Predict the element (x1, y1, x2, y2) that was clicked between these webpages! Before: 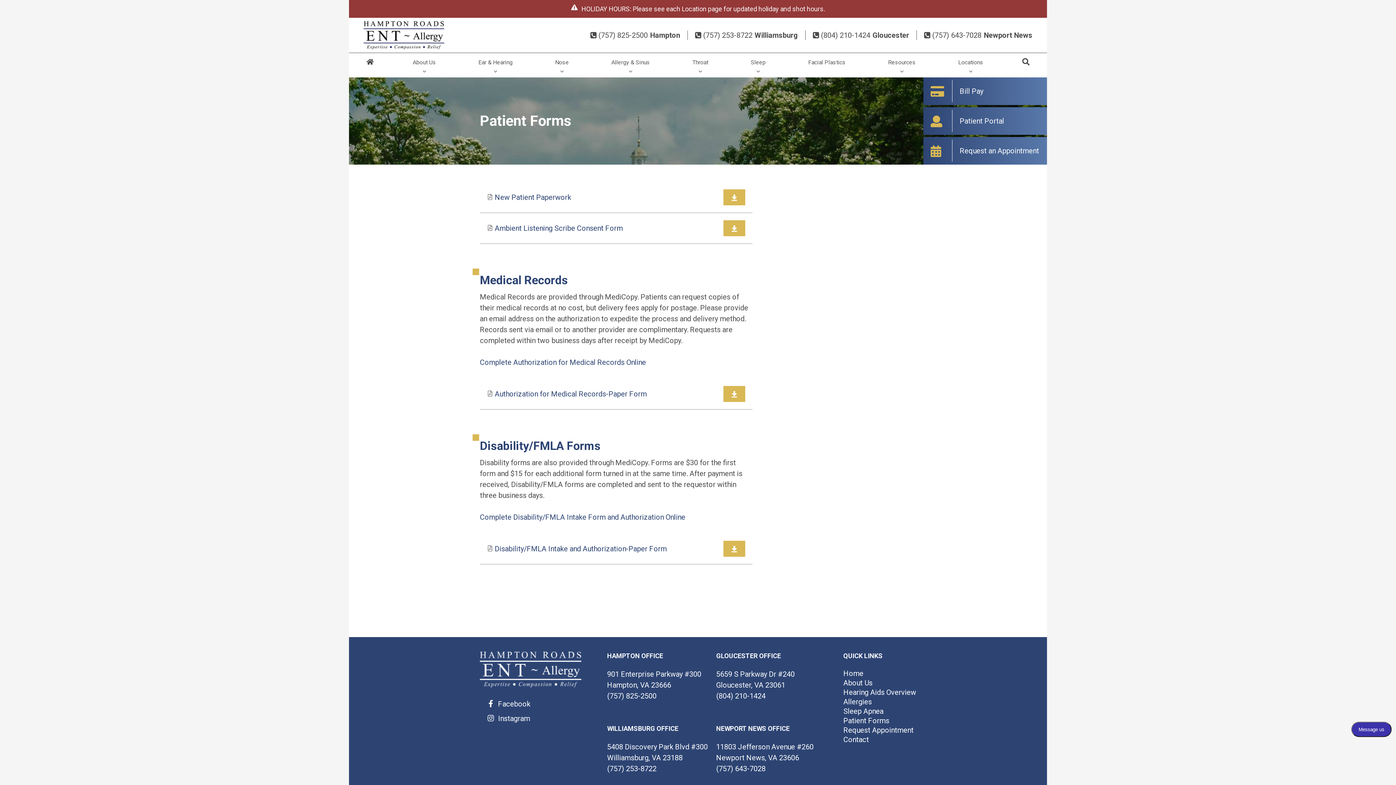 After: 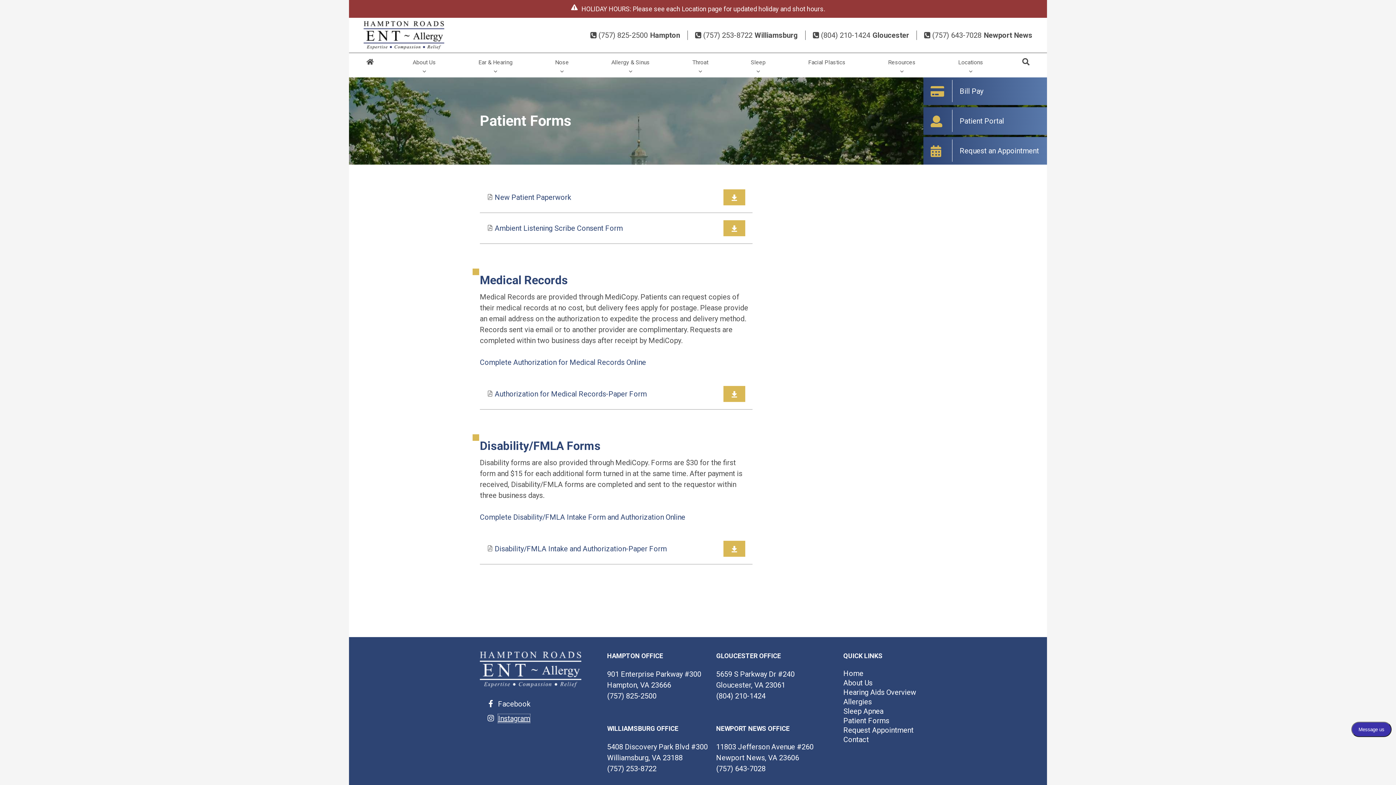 Action: bbox: (498, 714, 530, 723) label: Instagram